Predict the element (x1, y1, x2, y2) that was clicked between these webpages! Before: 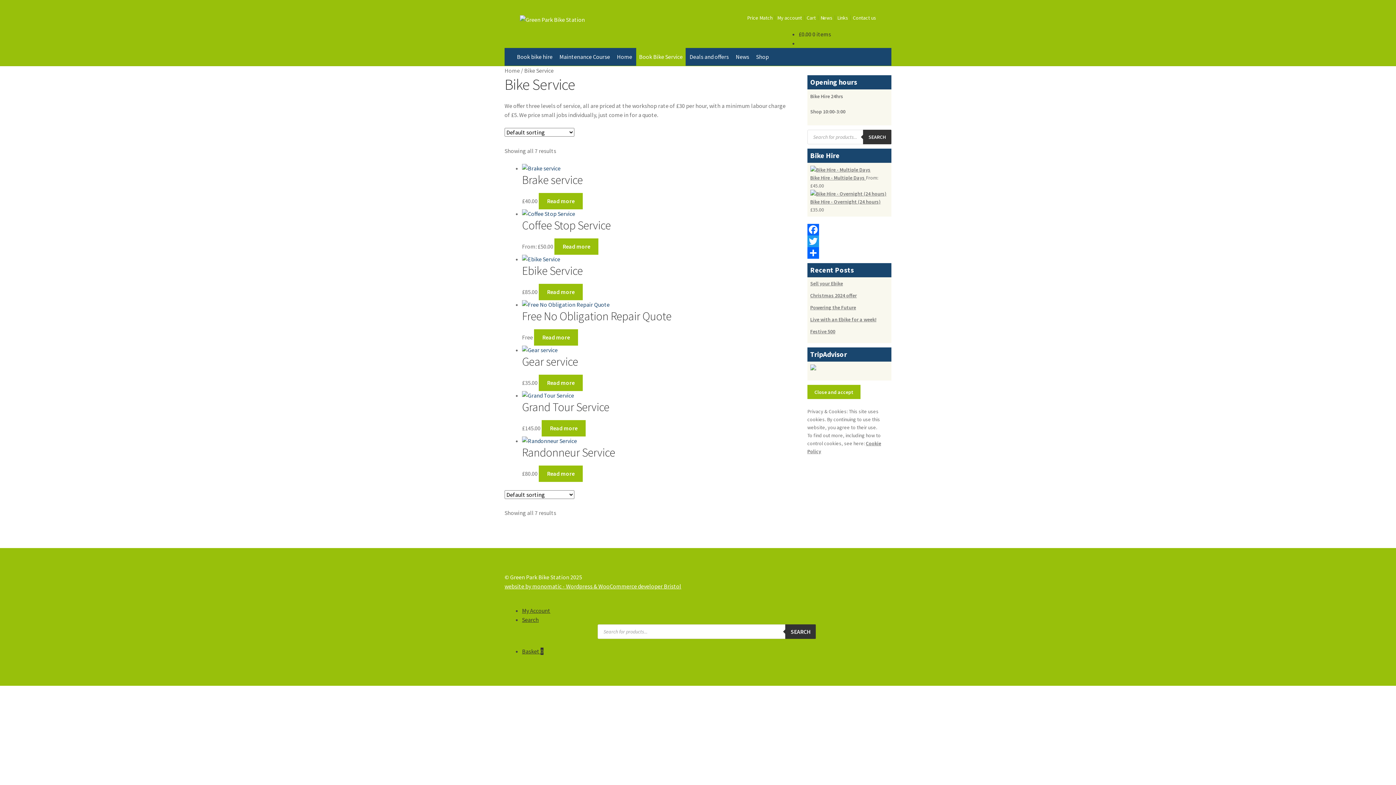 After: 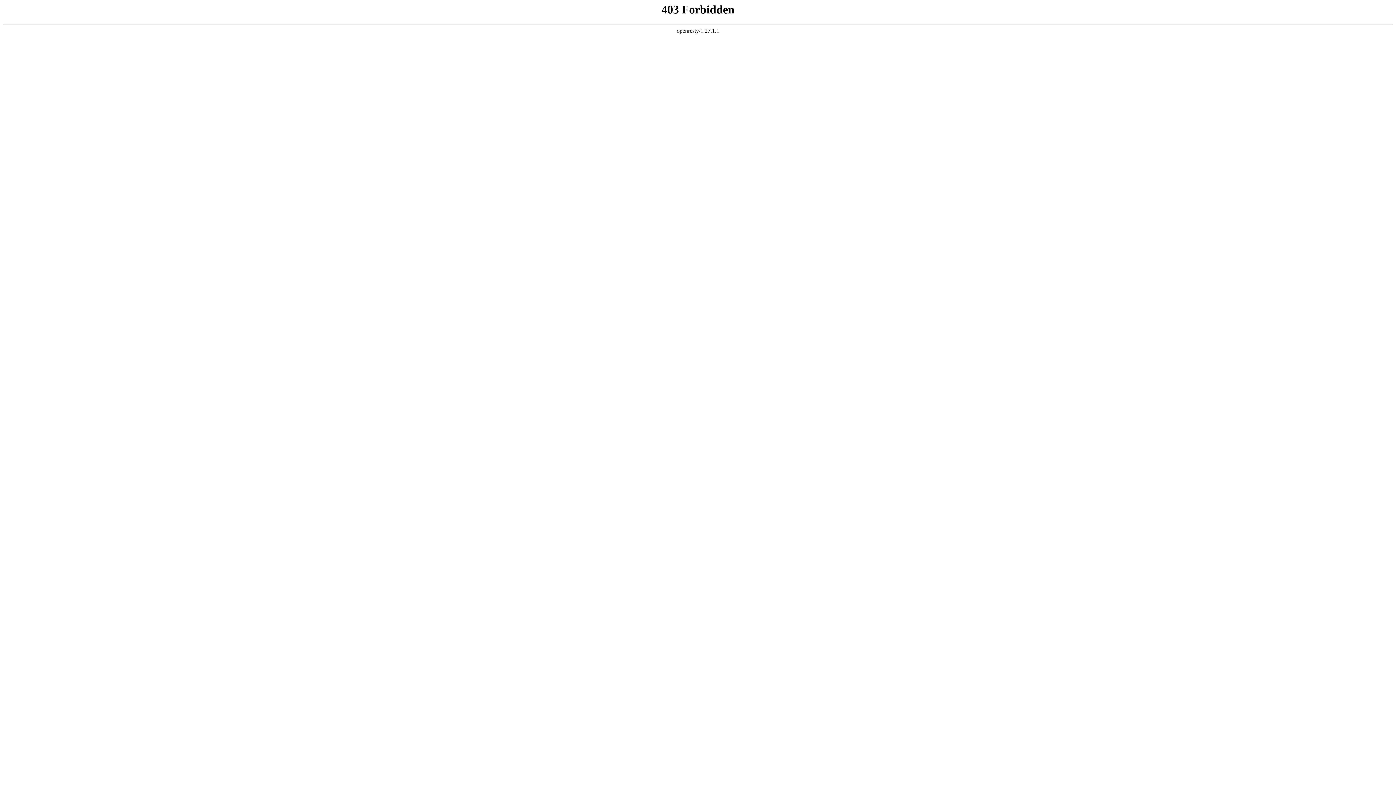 Action: bbox: (686, 47, 731, 65) label: Deals and offers